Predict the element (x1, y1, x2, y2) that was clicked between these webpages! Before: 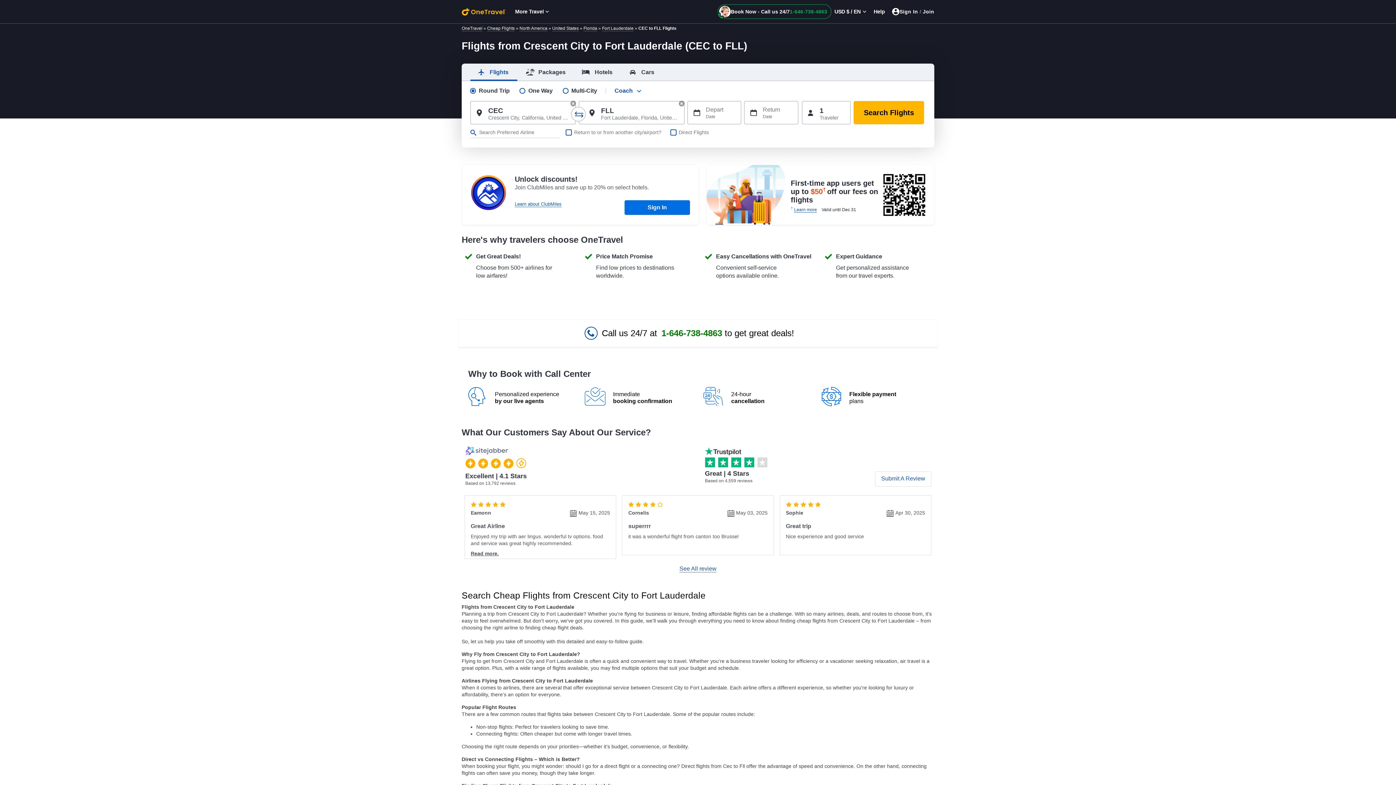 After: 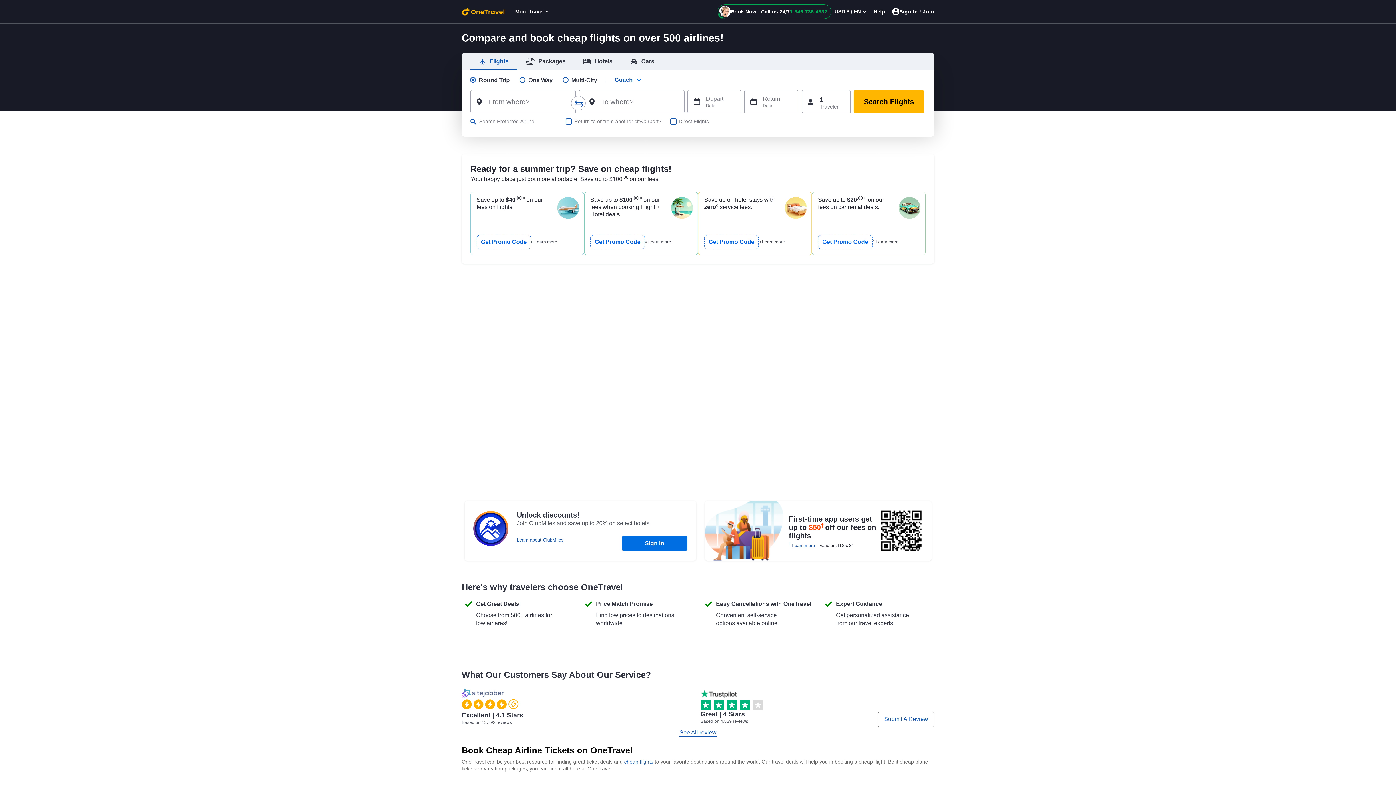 Action: label: OneTravel bbox: (461, 25, 482, 31)